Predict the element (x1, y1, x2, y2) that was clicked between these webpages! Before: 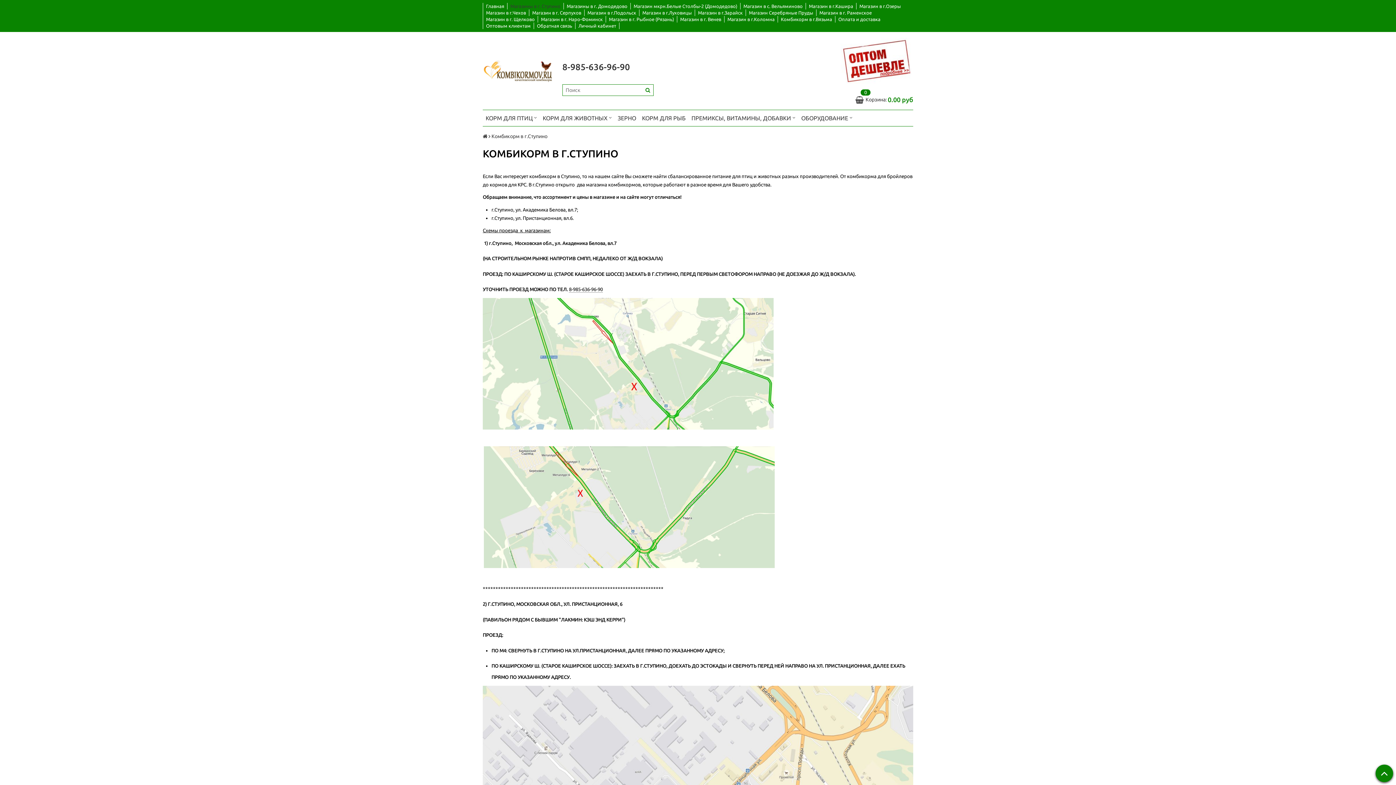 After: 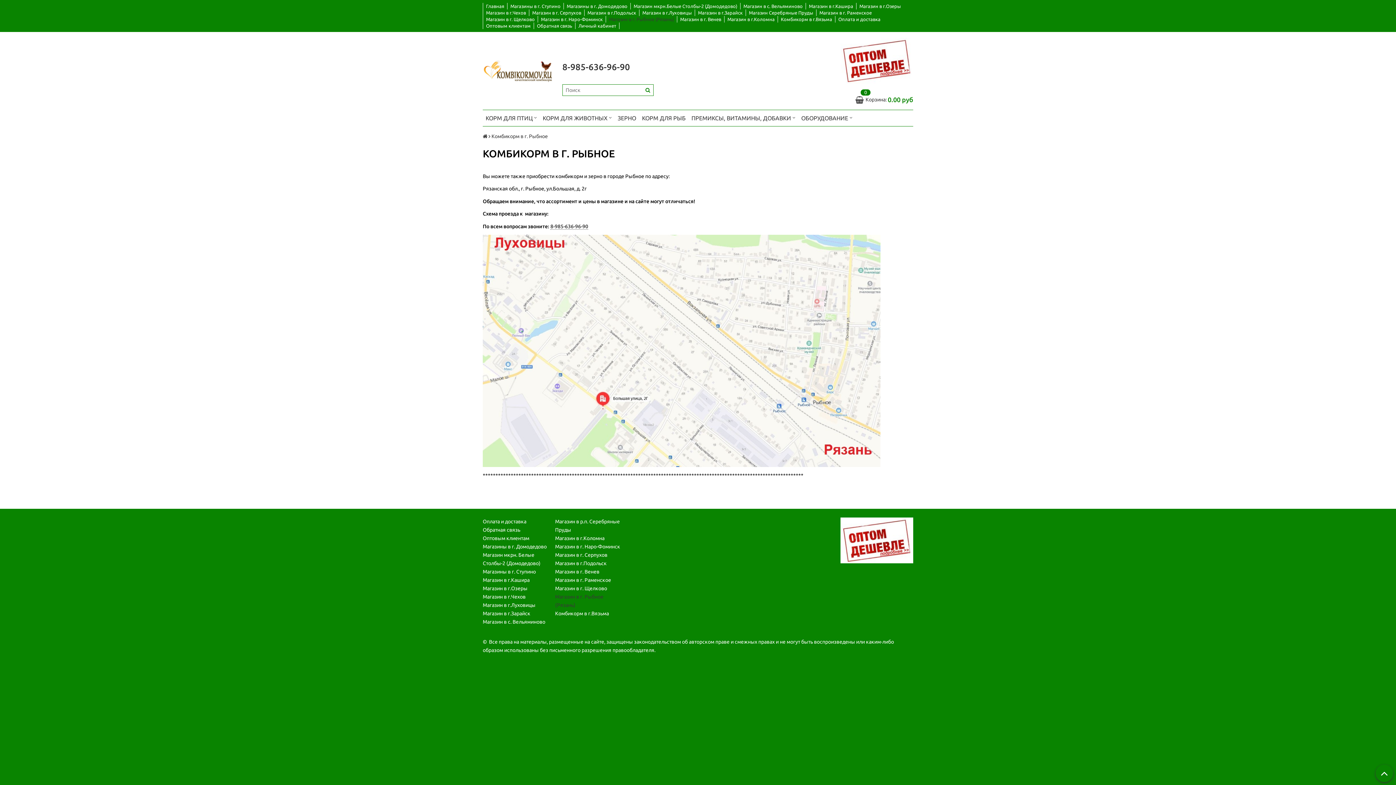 Action: bbox: (606, 16, 677, 22) label: Магазин в г. Рыбное (Рязань)